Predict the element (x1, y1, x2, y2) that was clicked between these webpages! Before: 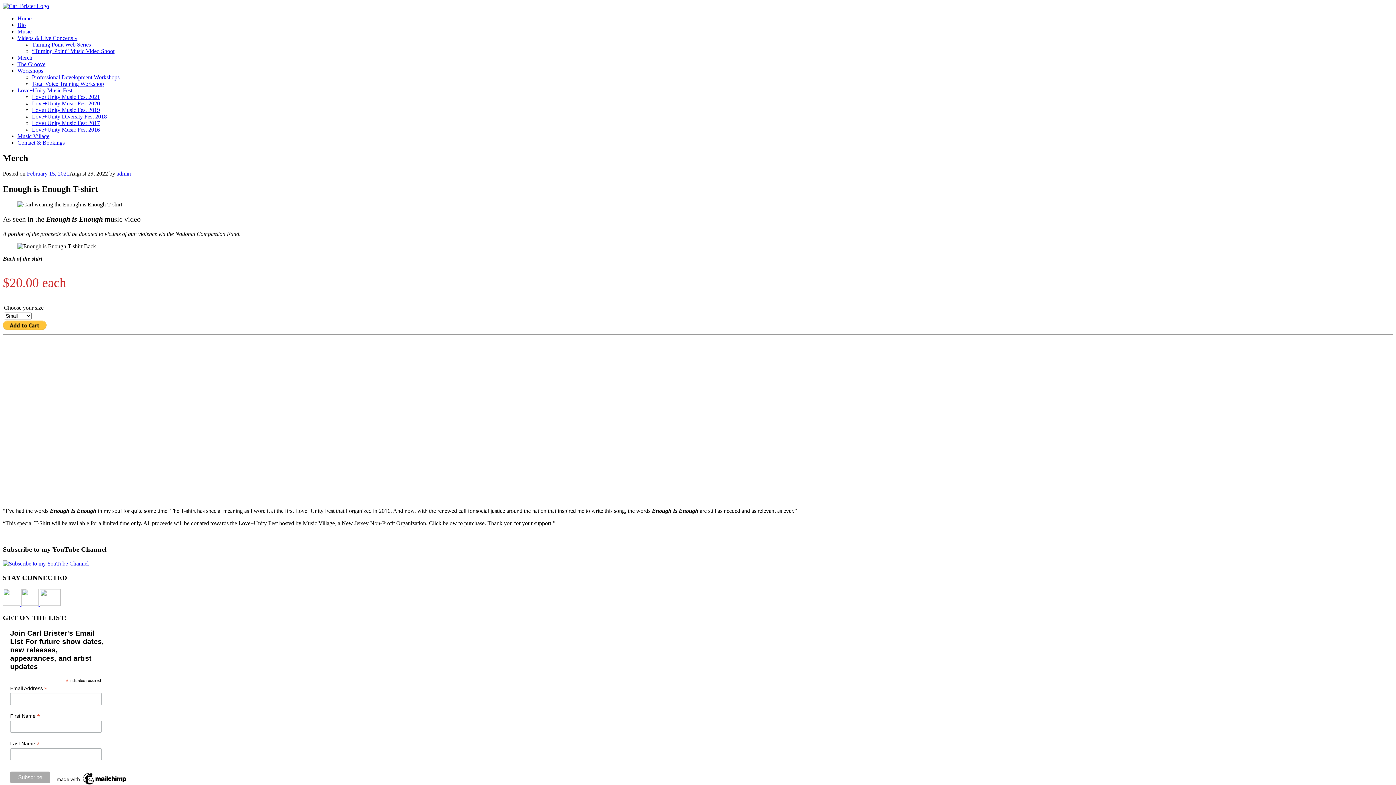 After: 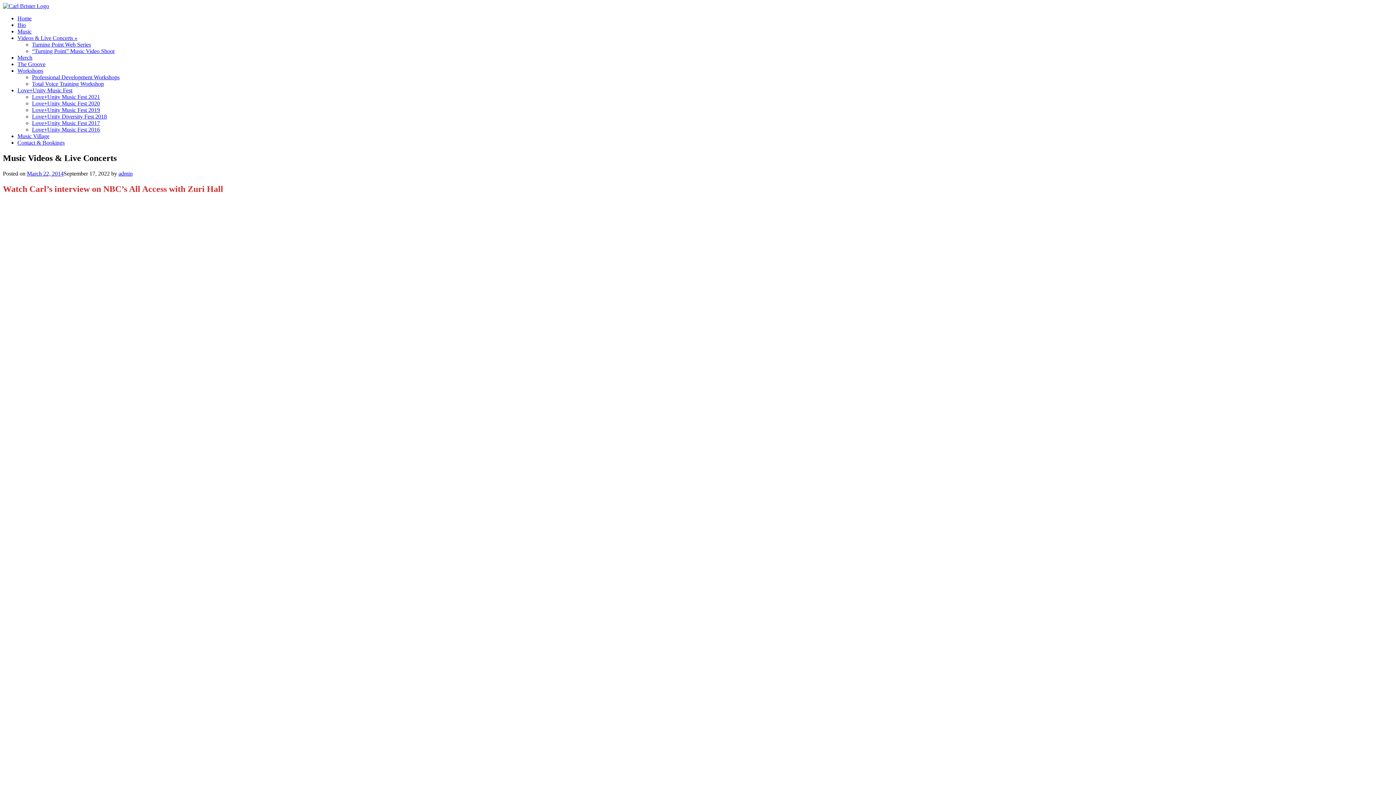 Action: label: Videos & Live Concerts » bbox: (17, 34, 77, 41)